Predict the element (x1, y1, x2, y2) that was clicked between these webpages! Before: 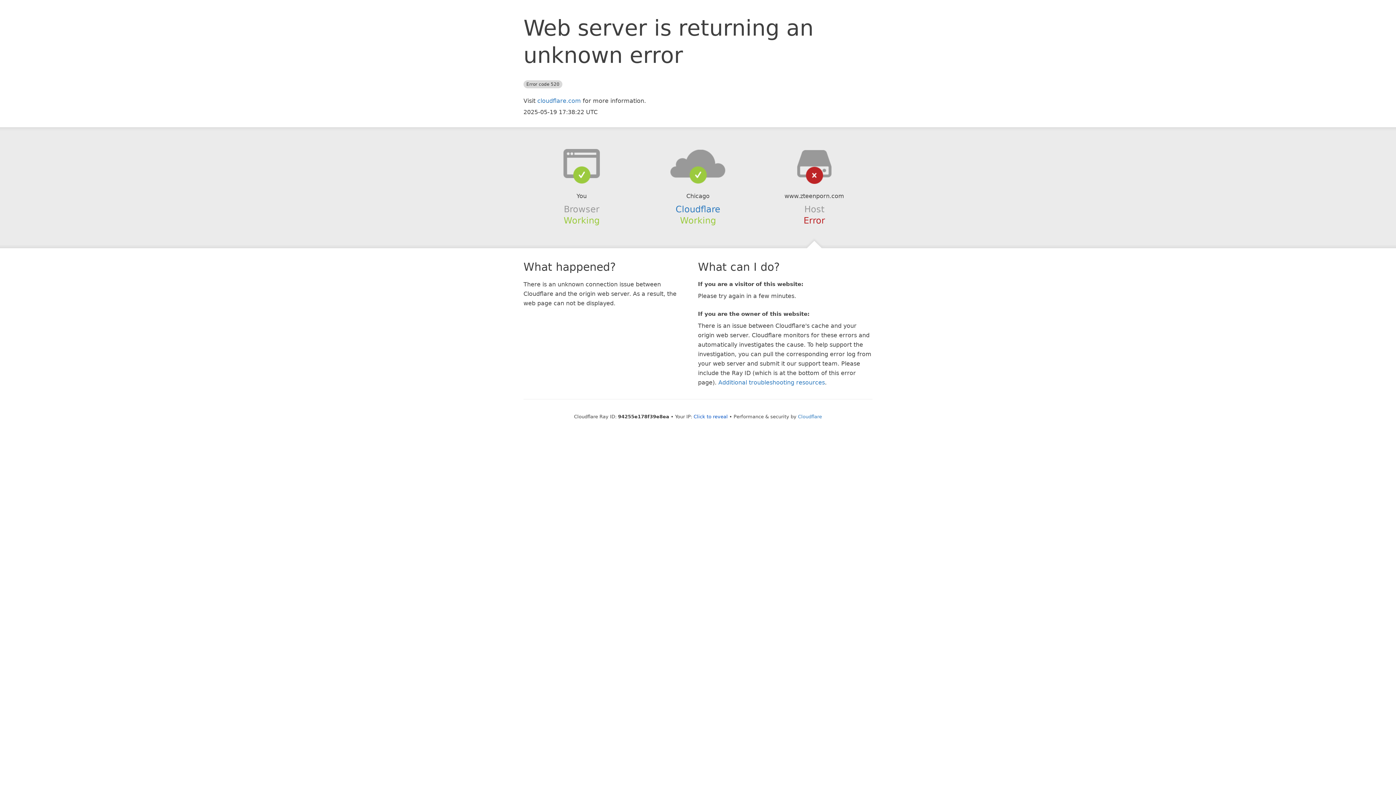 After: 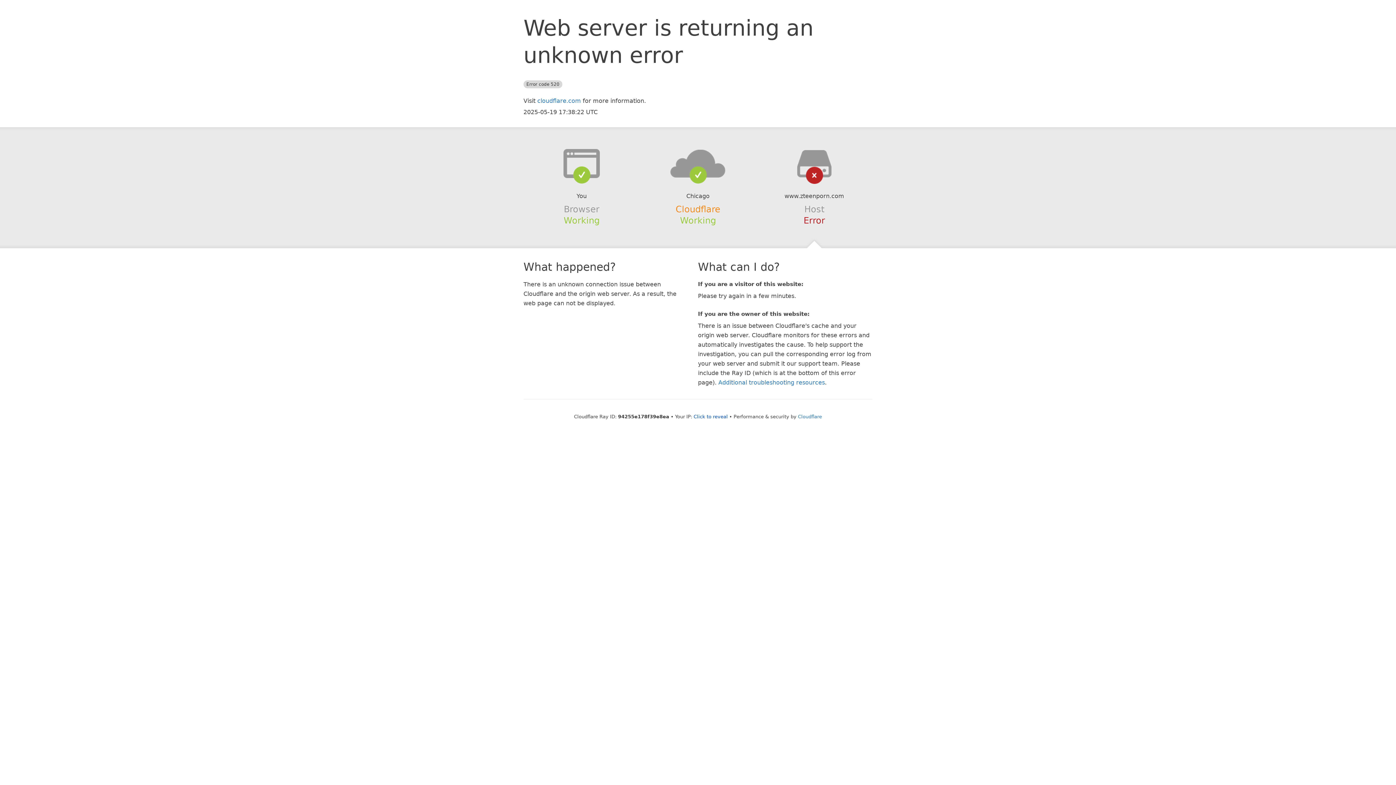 Action: label: Cloudflare bbox: (675, 204, 720, 214)